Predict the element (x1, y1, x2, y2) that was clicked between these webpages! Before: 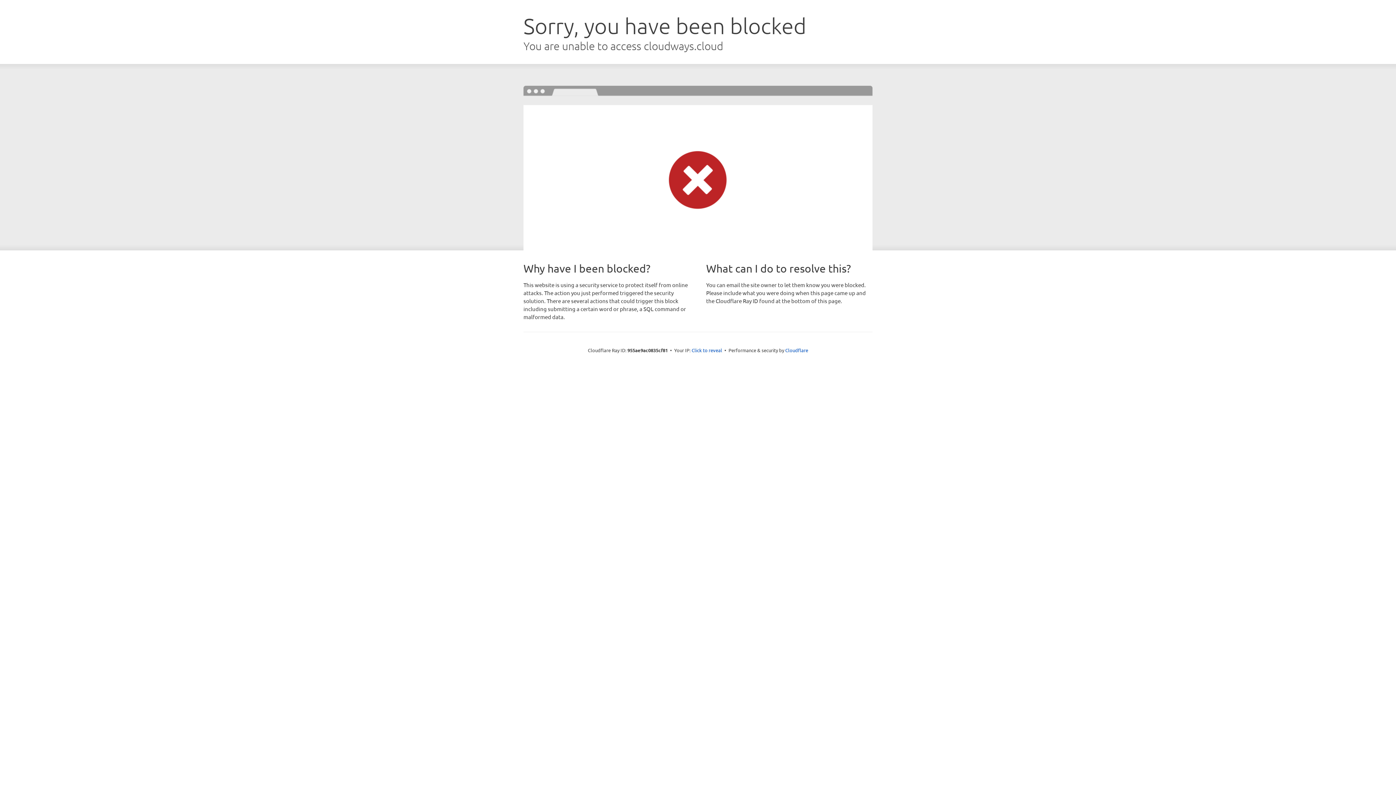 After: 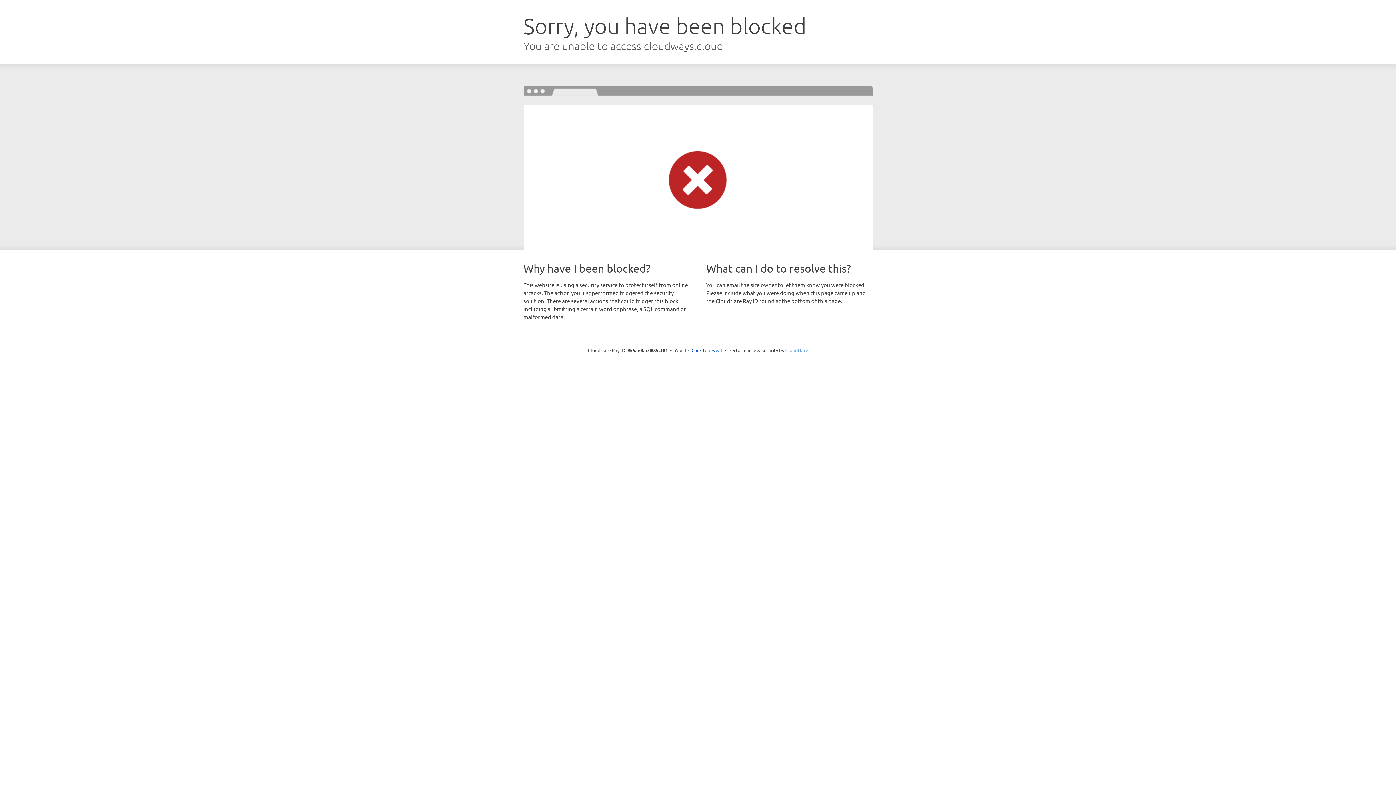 Action: label: Cloudflare bbox: (785, 347, 808, 353)